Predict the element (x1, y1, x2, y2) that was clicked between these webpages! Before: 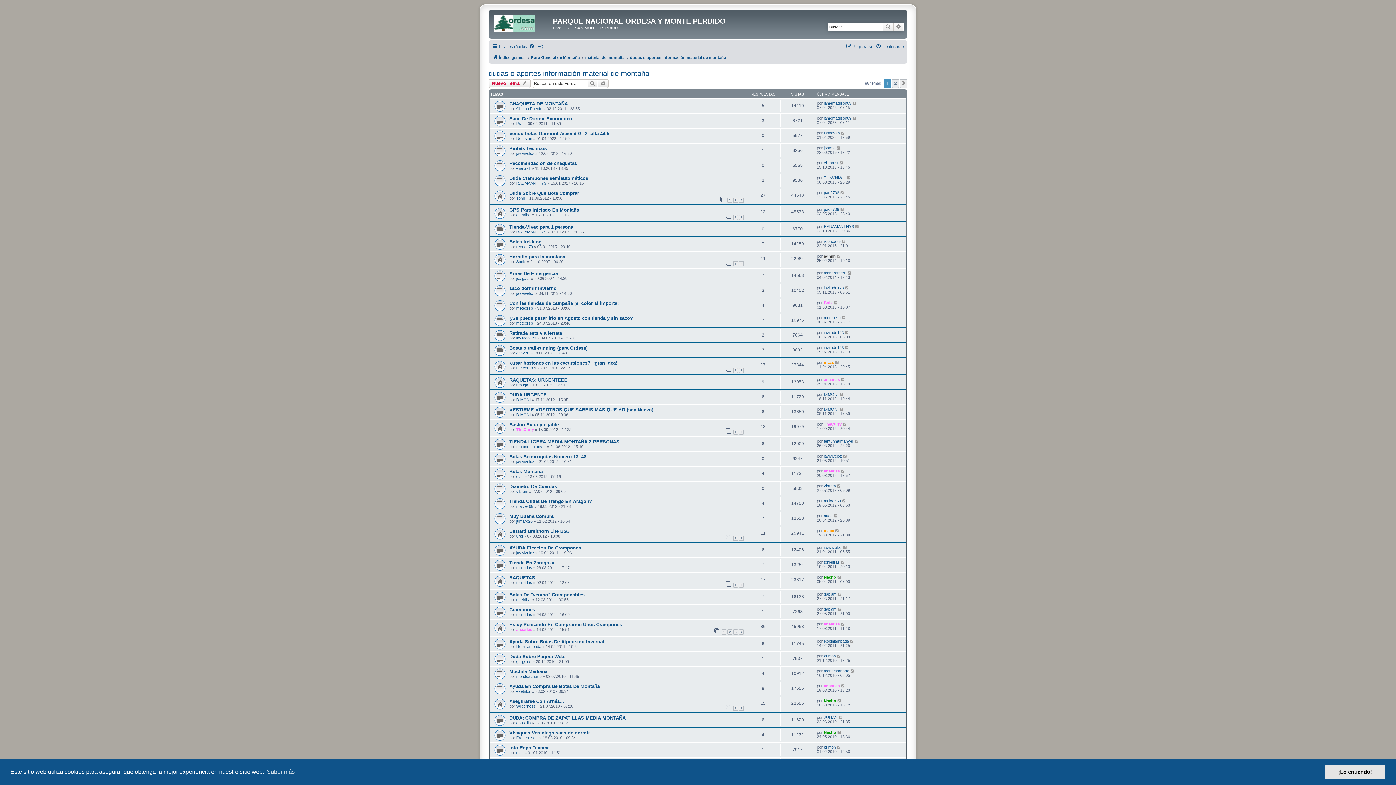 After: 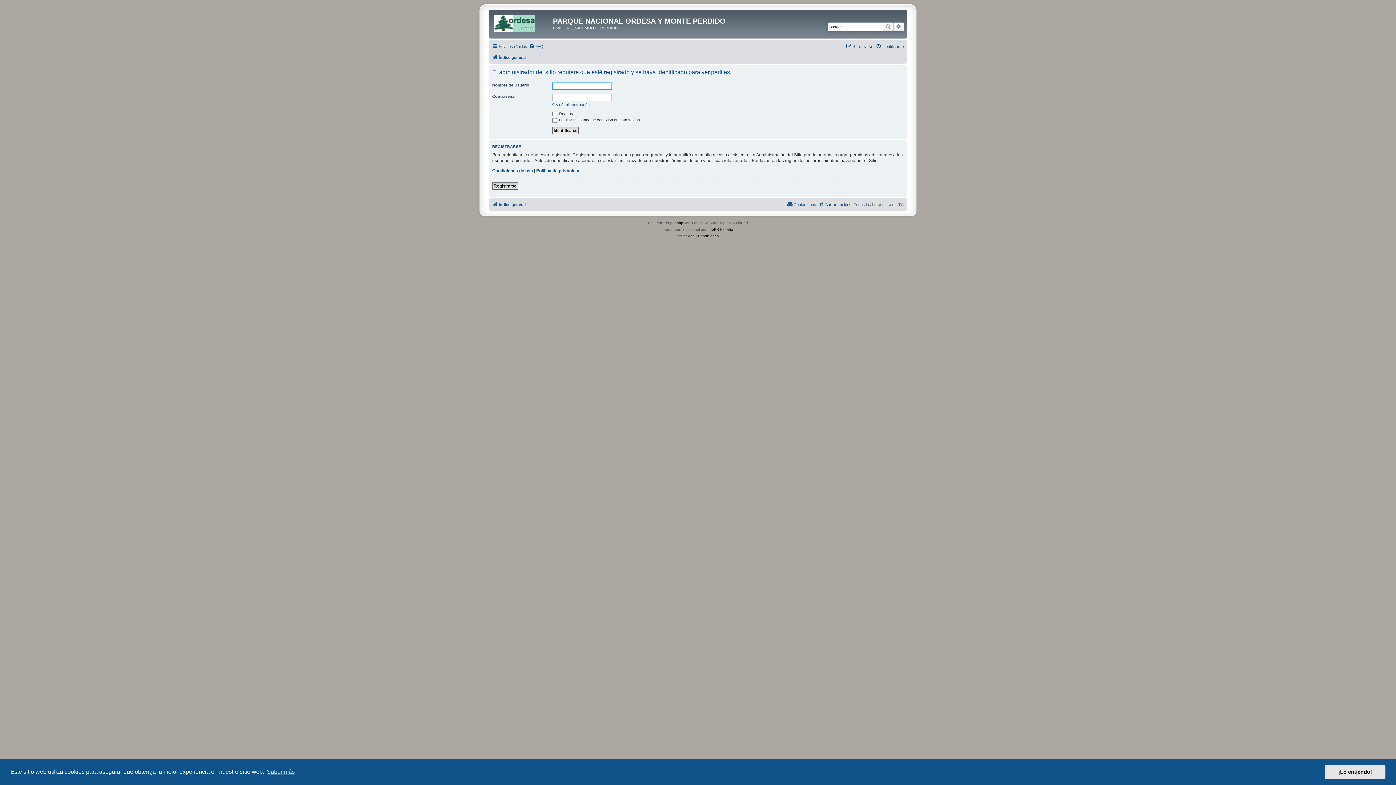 Action: label: invitado123 bbox: (824, 345, 844, 349)